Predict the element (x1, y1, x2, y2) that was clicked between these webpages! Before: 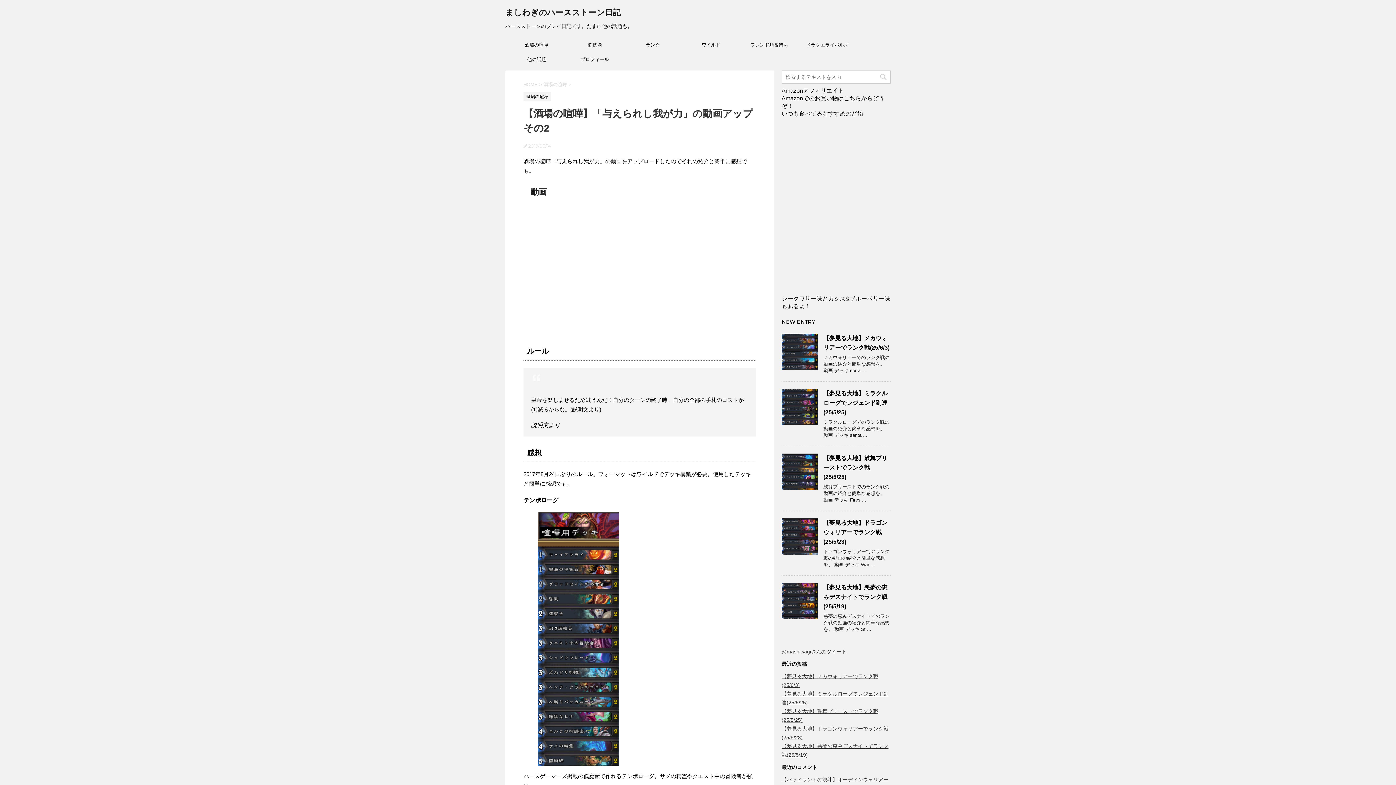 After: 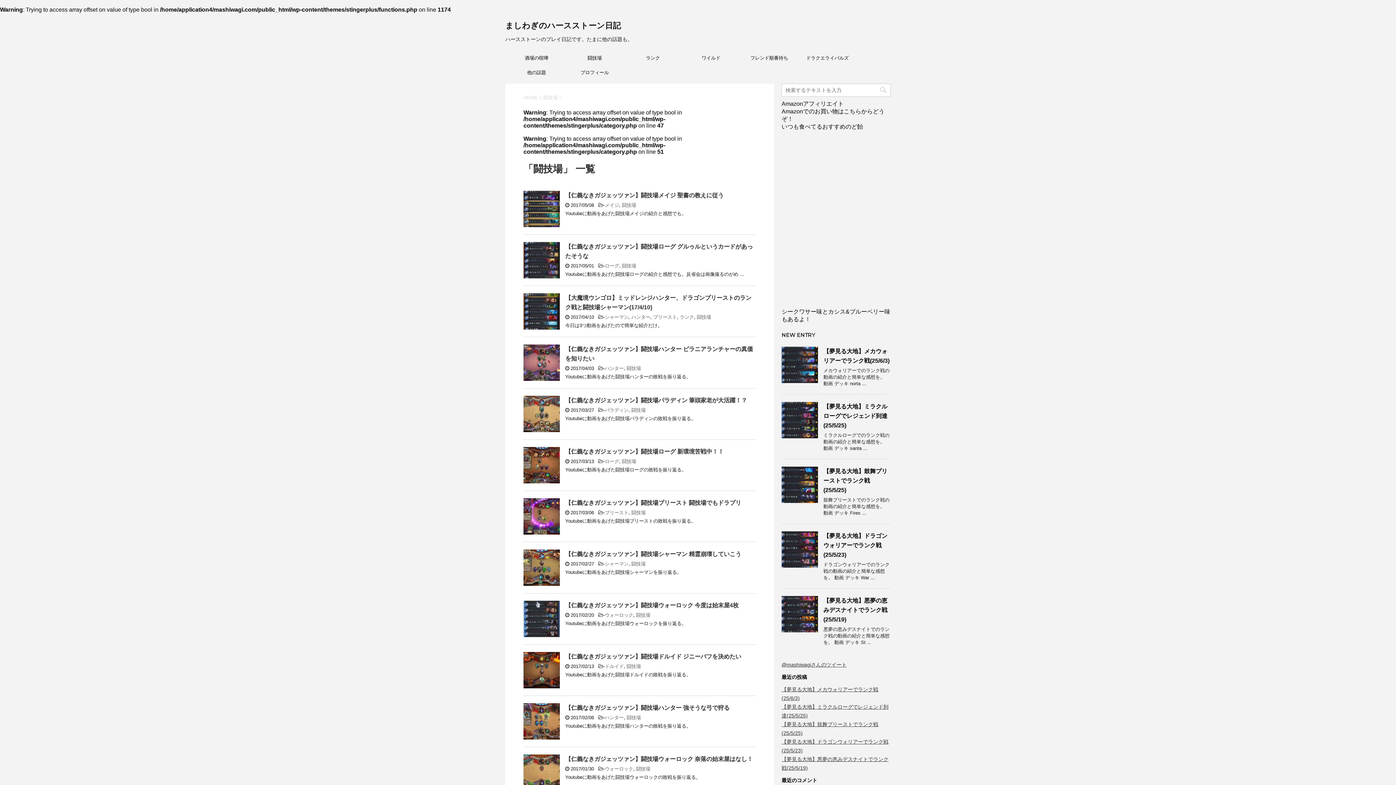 Action: label: 闘技場 bbox: (565, 37, 624, 52)